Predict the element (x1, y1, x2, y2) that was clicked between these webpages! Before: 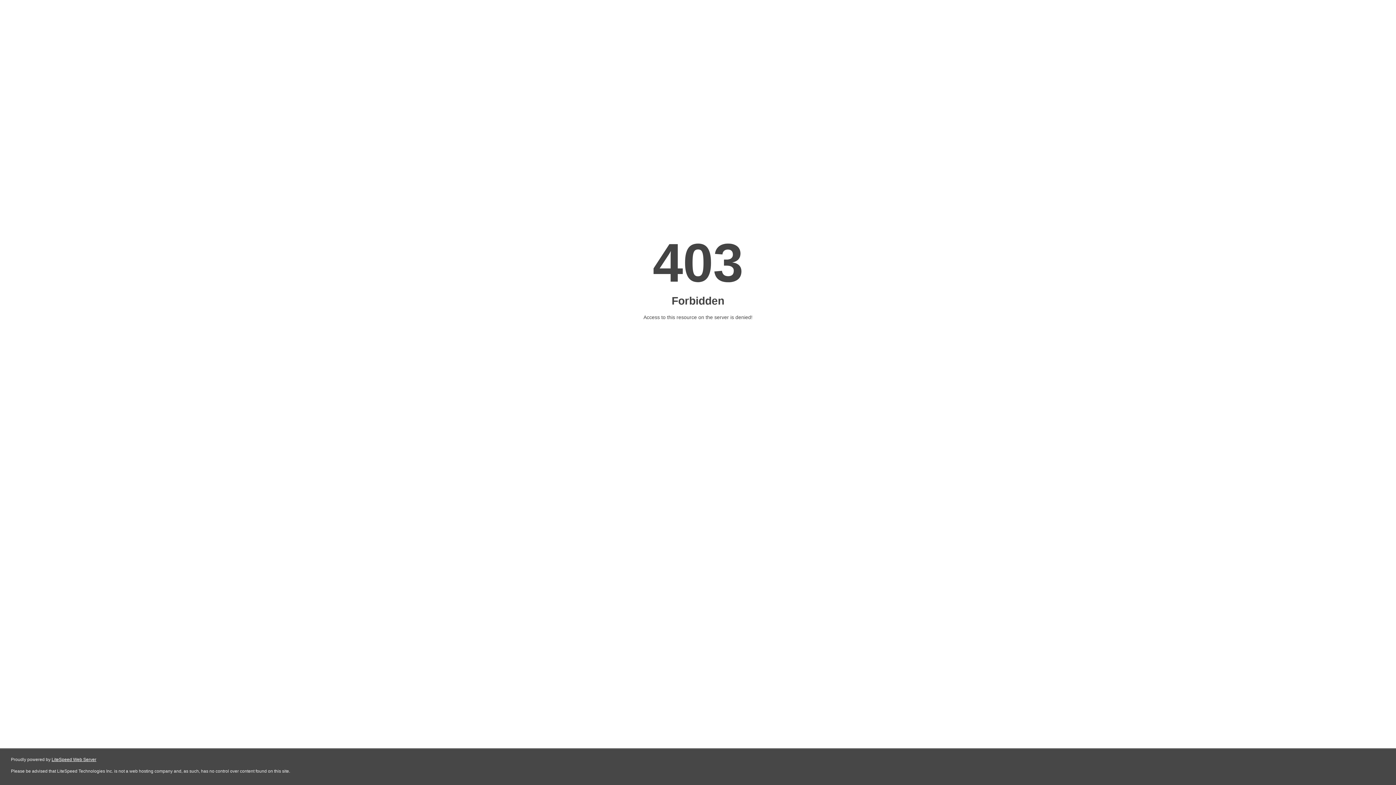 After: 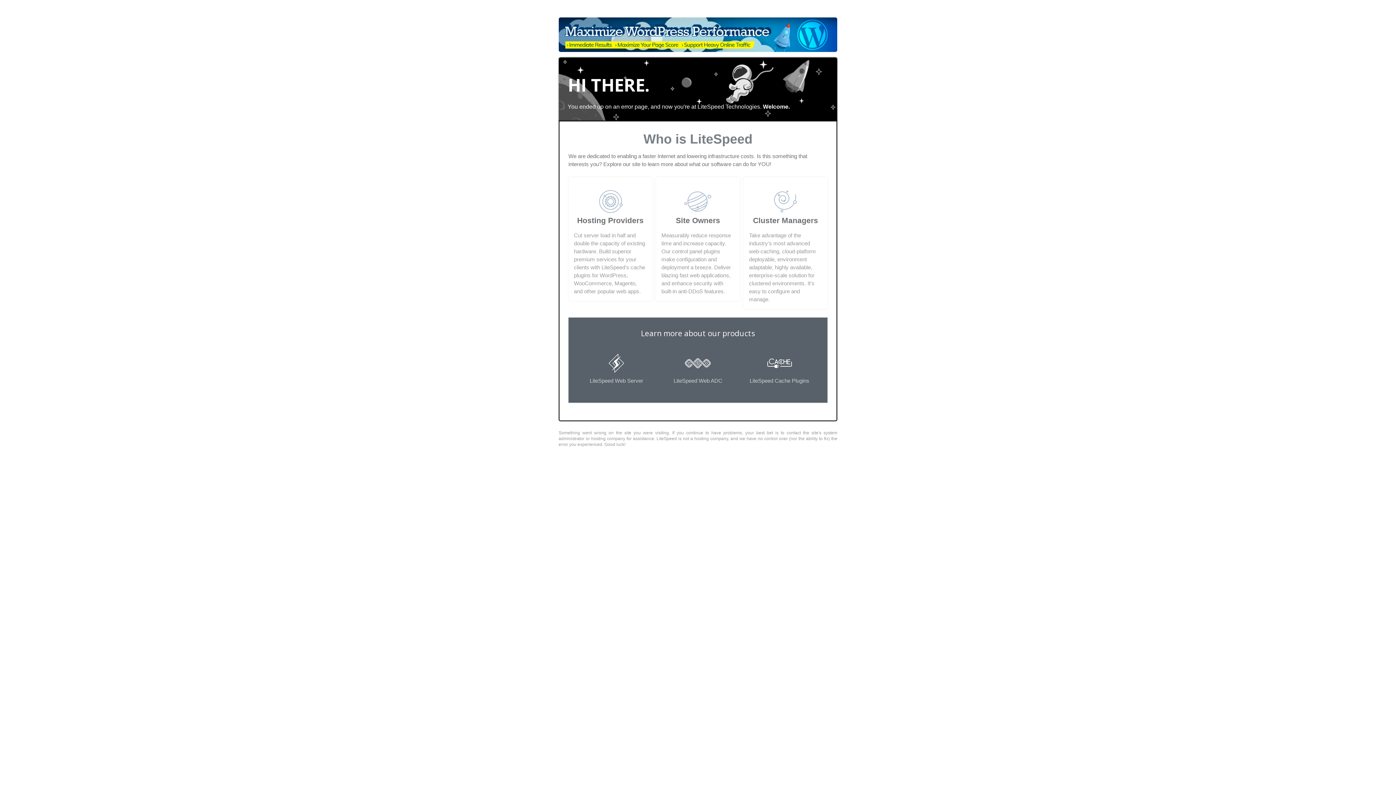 Action: label: LiteSpeed Web Server bbox: (51, 757, 96, 762)